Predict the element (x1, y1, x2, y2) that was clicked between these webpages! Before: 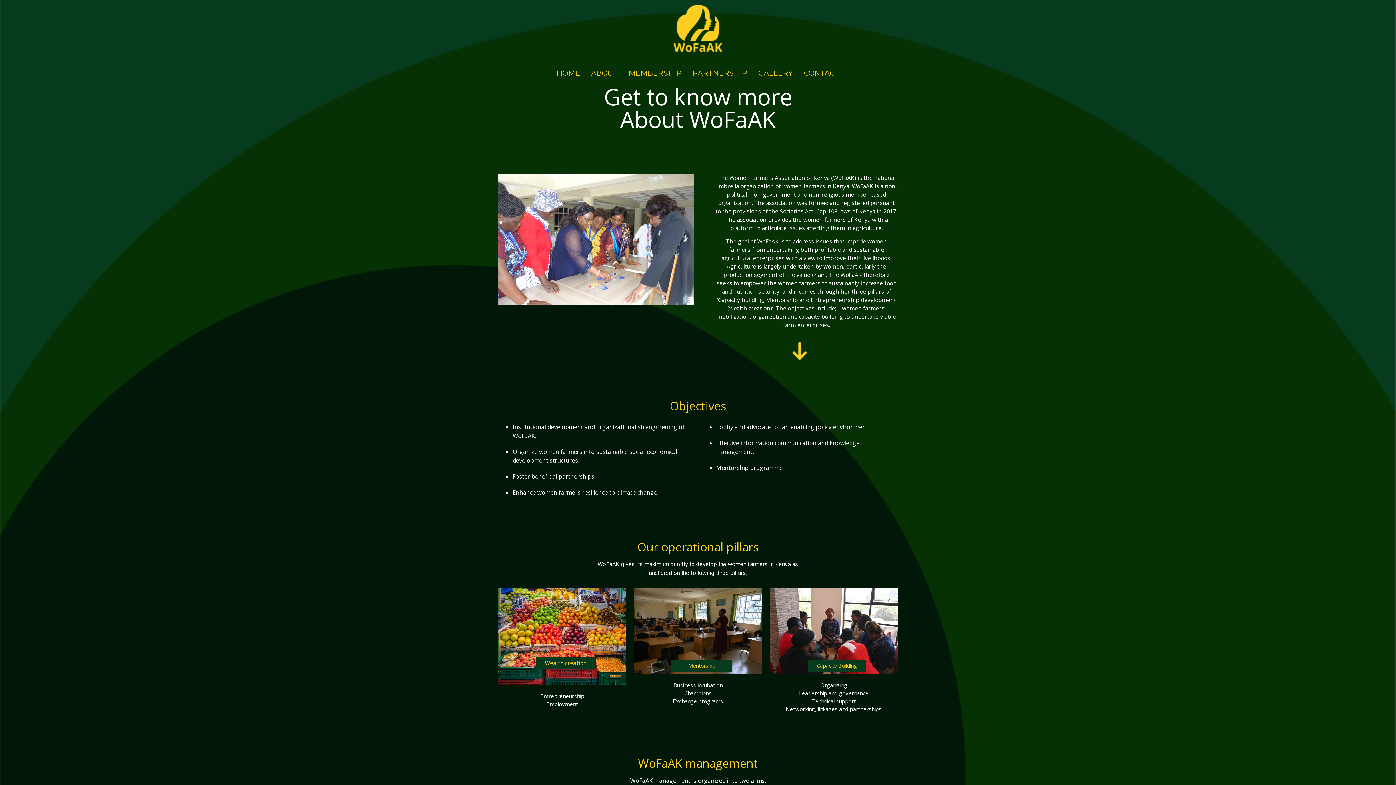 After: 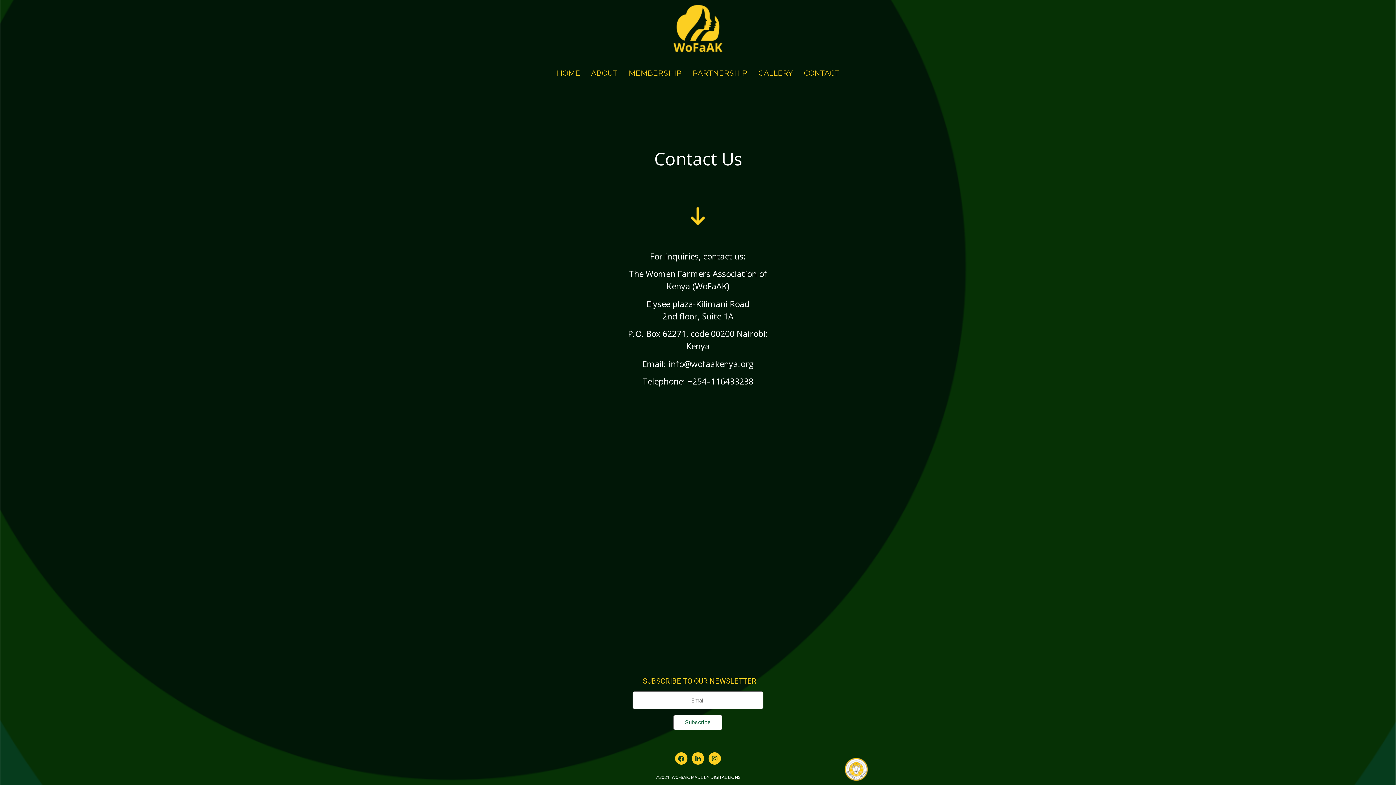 Action: label: CONTACT bbox: (798, 64, 845, 82)